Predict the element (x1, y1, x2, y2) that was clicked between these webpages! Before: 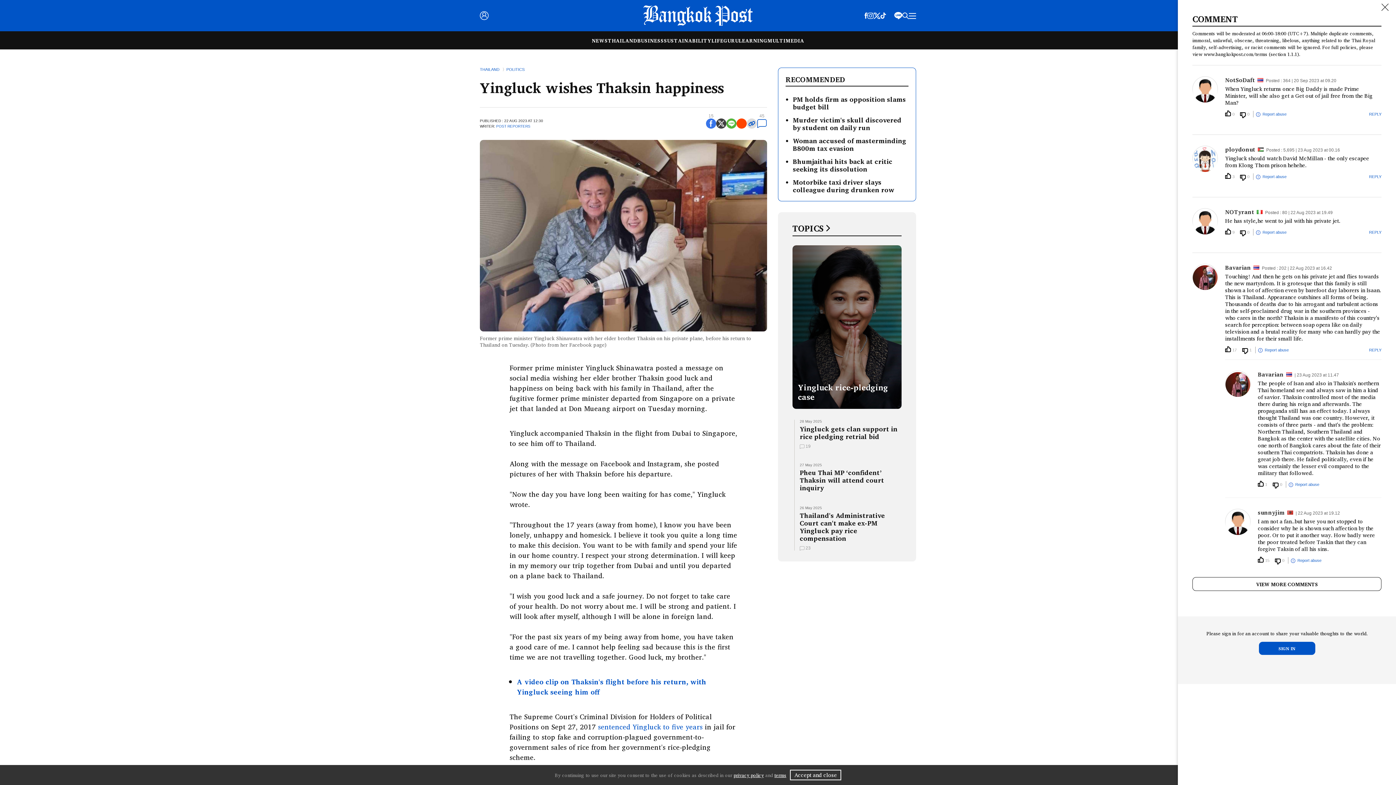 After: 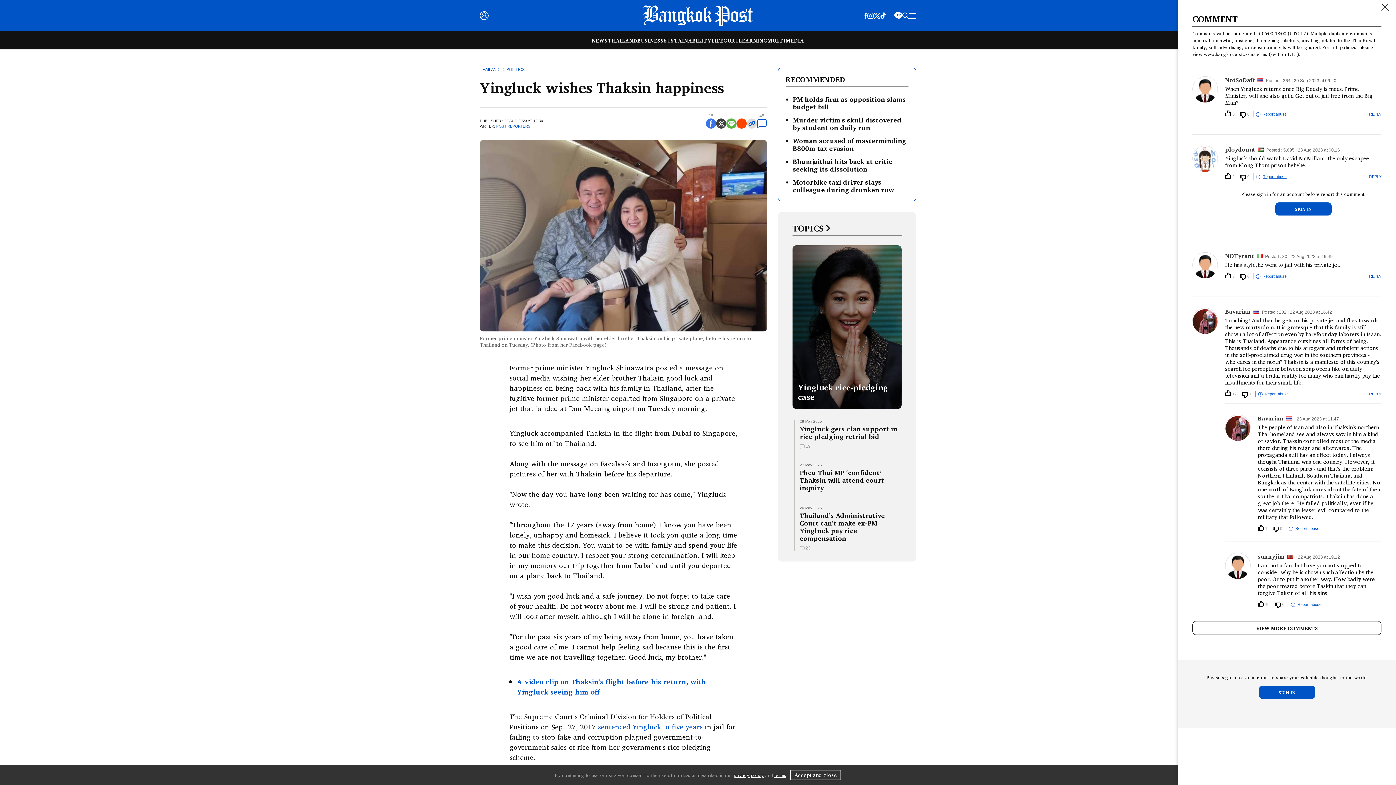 Action: label: Report abuse bbox: (1255, 172, 1286, 178)